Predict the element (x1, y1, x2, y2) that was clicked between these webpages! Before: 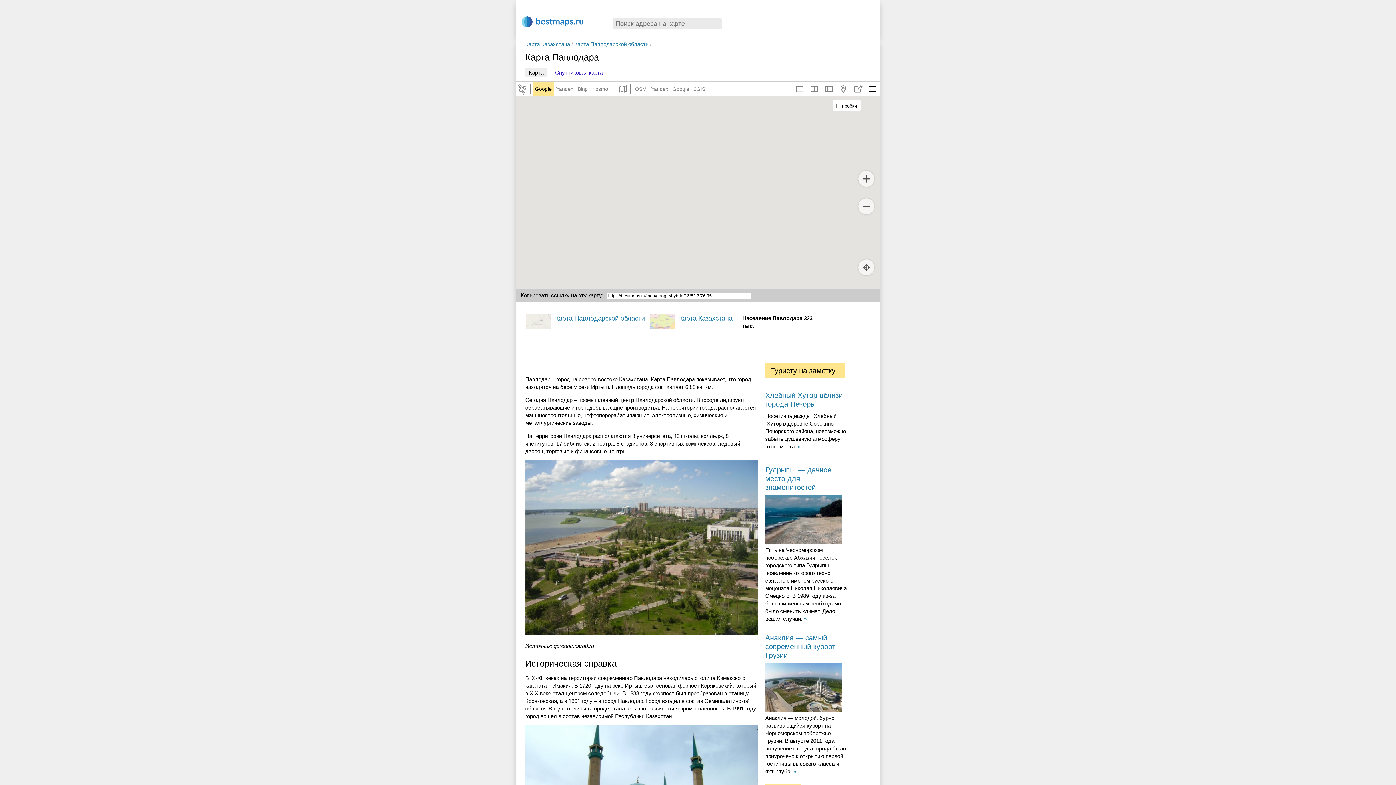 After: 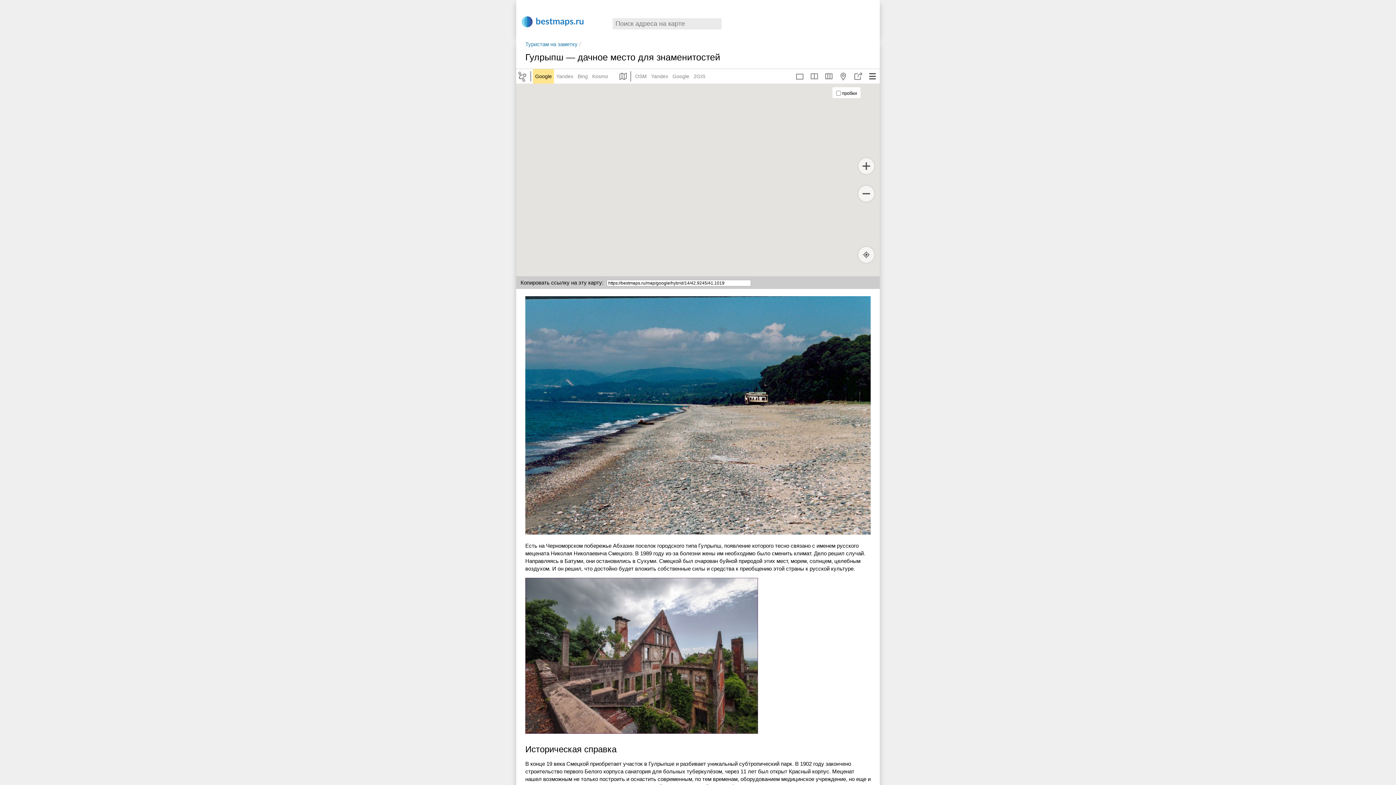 Action: label: Гулрыпш — дачное место для знаменитостей bbox: (765, 466, 831, 491)